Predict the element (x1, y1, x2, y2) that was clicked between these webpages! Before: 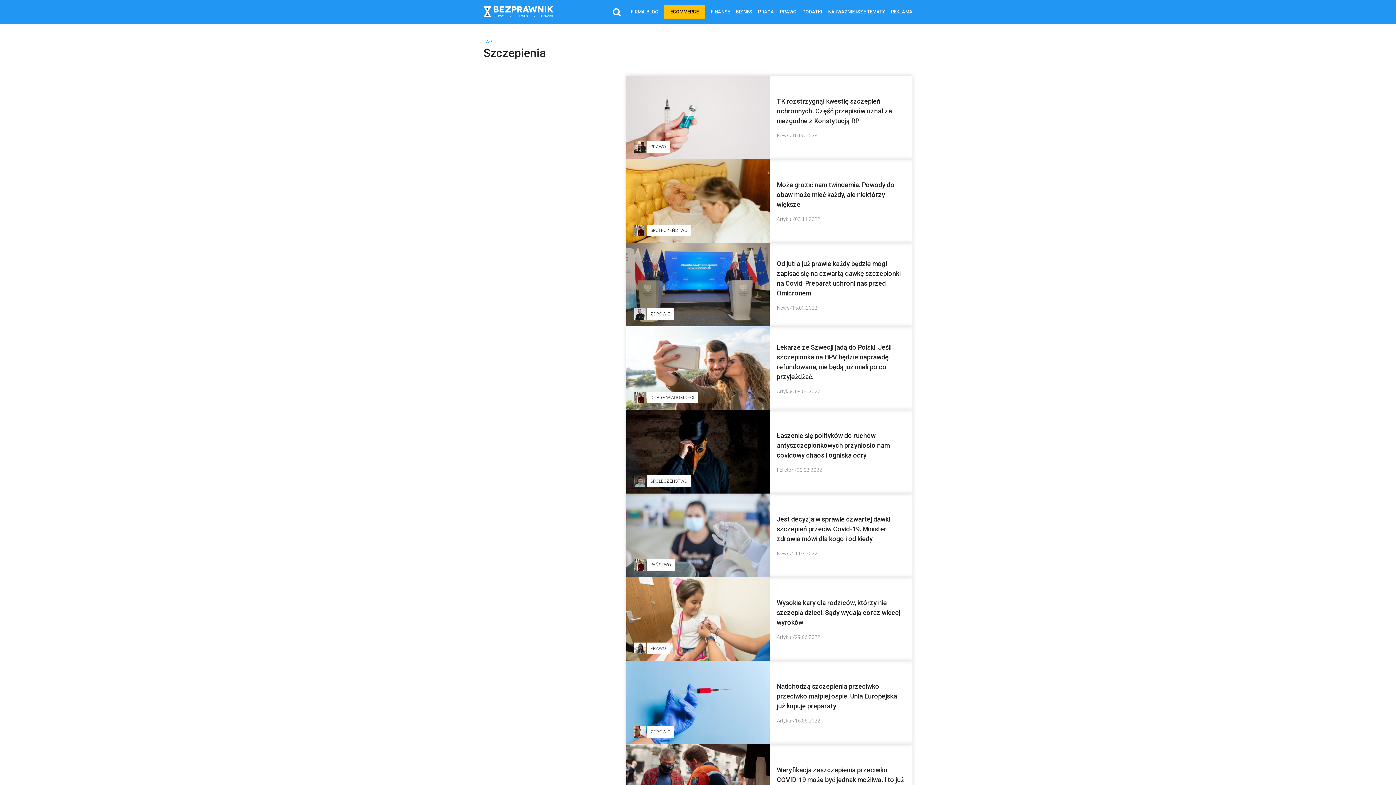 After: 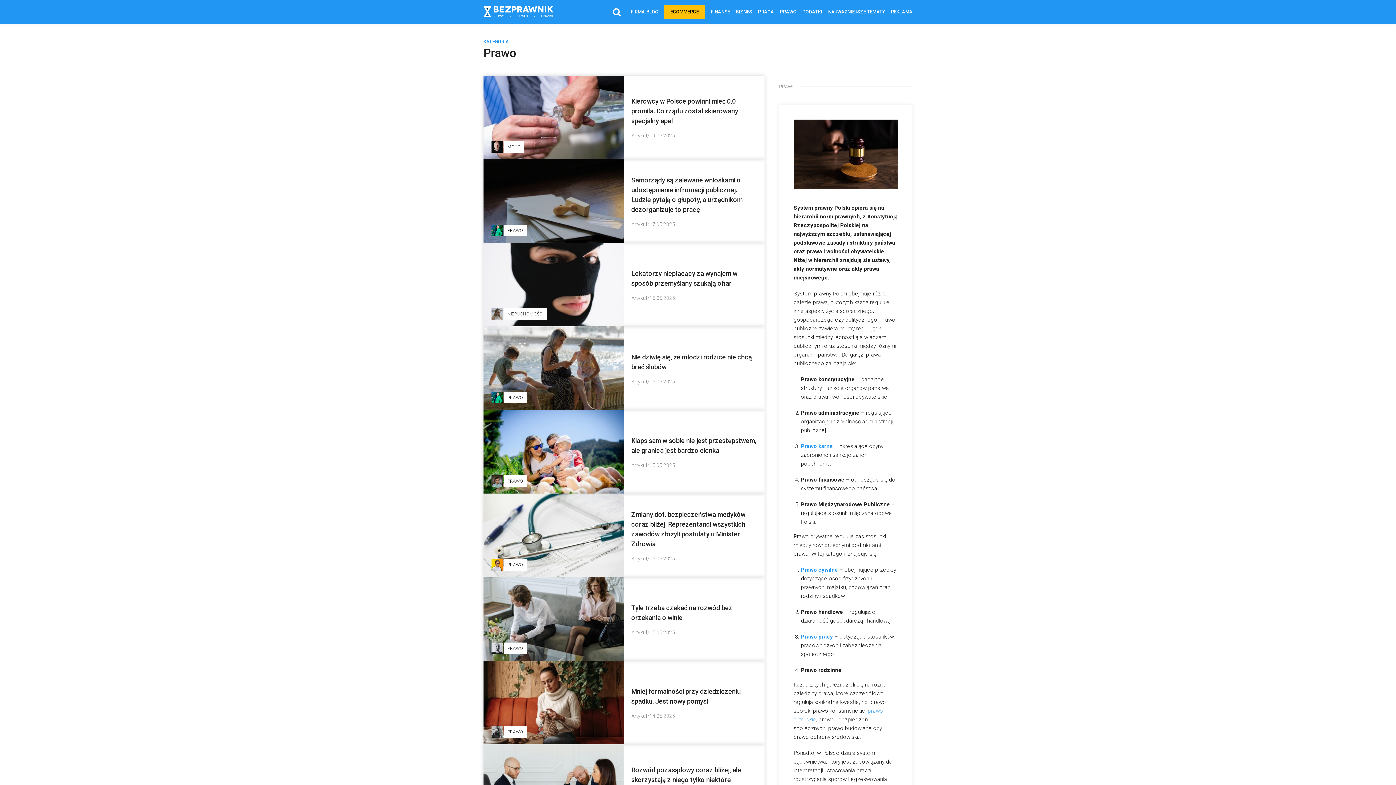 Action: label: PRAWO bbox: (647, 141, 669, 152)